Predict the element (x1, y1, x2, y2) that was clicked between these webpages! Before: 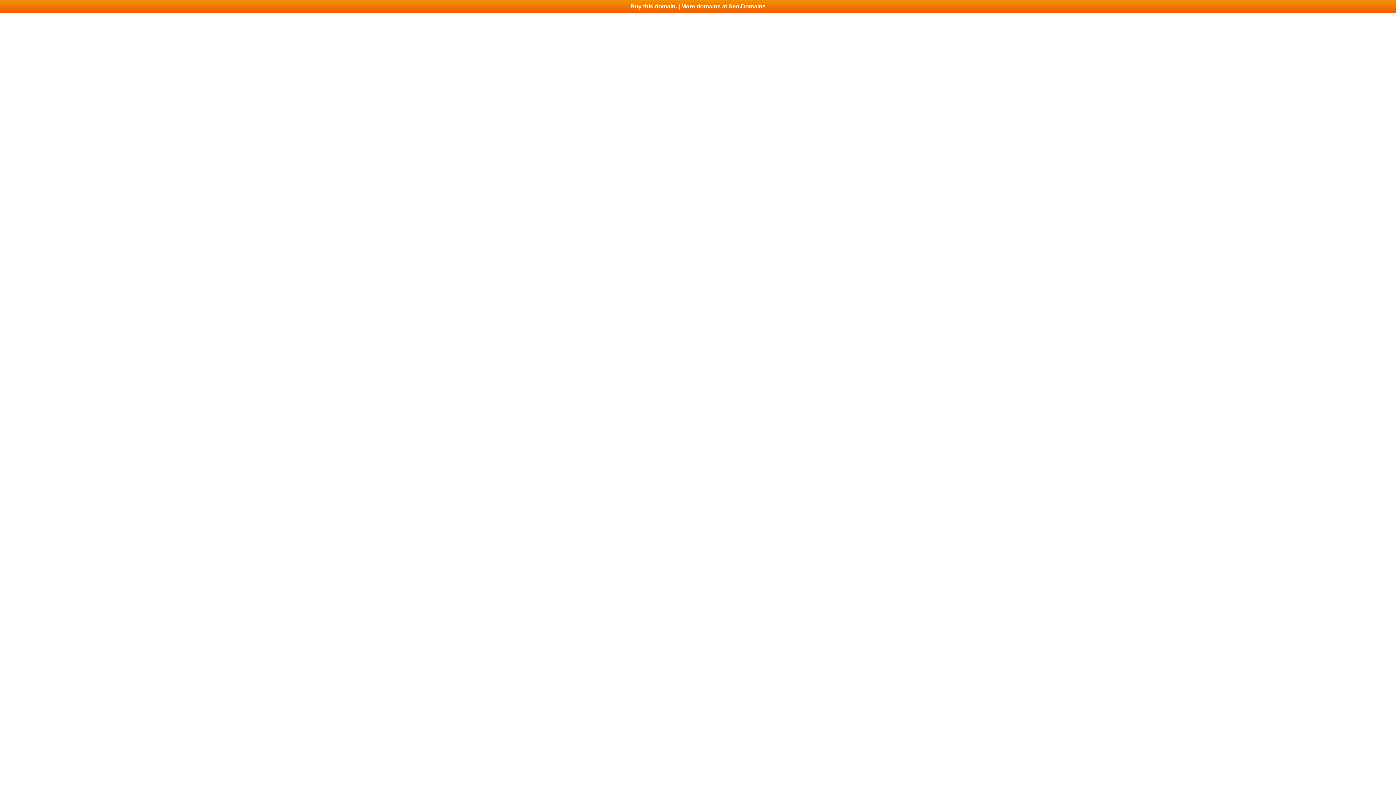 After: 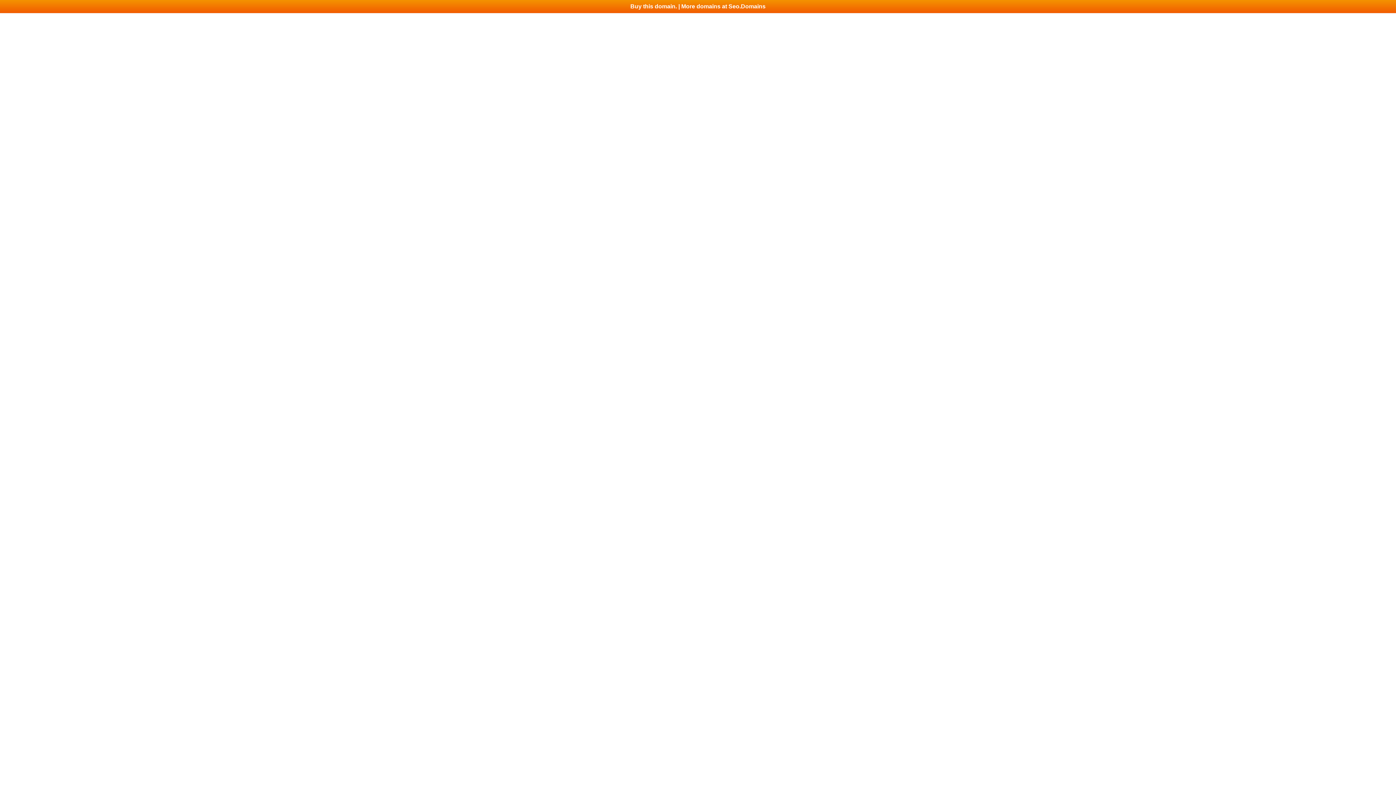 Action: label: Buy this domain. | More domains at Seo.Domains bbox: (0, 0, 1396, 13)